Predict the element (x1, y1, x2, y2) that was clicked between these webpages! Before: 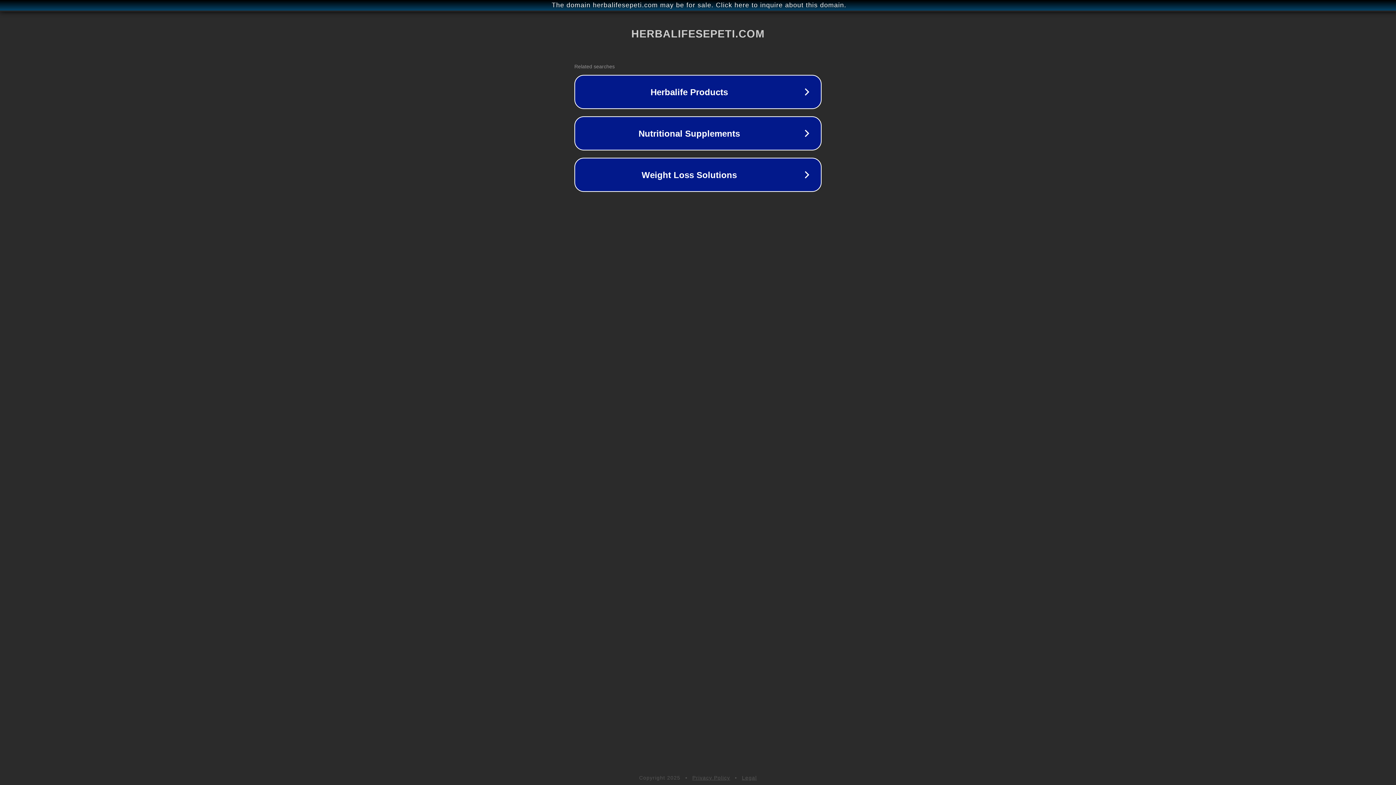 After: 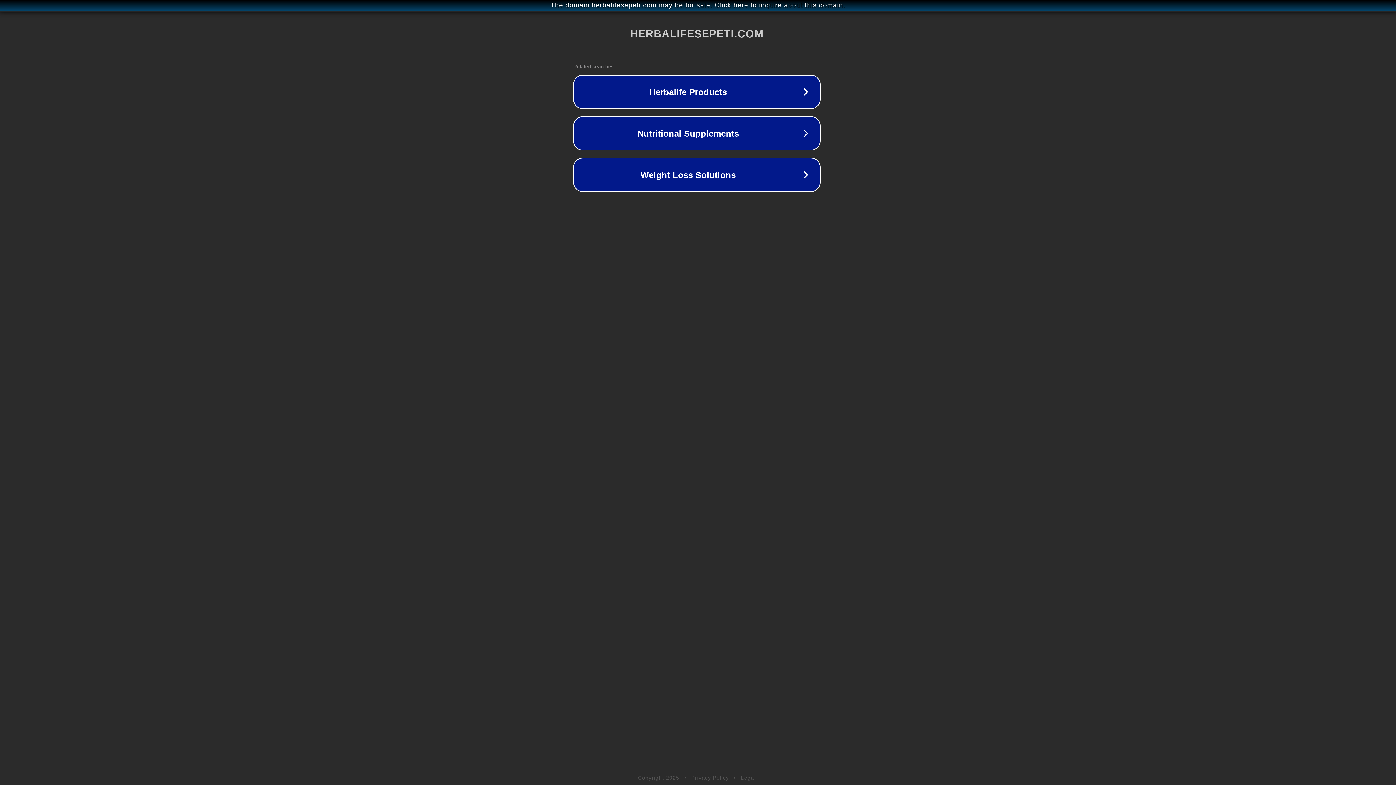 Action: label: The domain herbalifesepeti.com may be for sale. Click here to inquire about this domain. bbox: (1, 1, 1397, 9)